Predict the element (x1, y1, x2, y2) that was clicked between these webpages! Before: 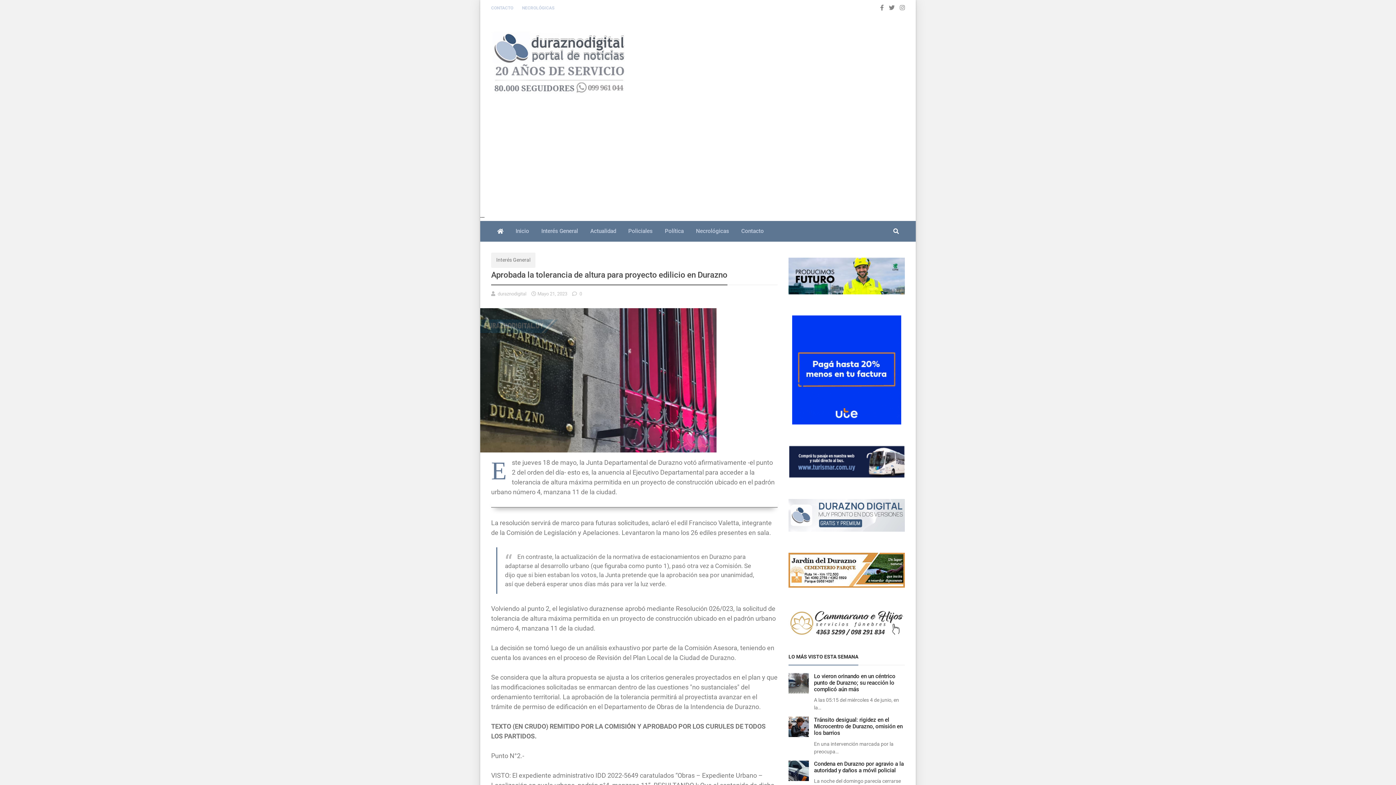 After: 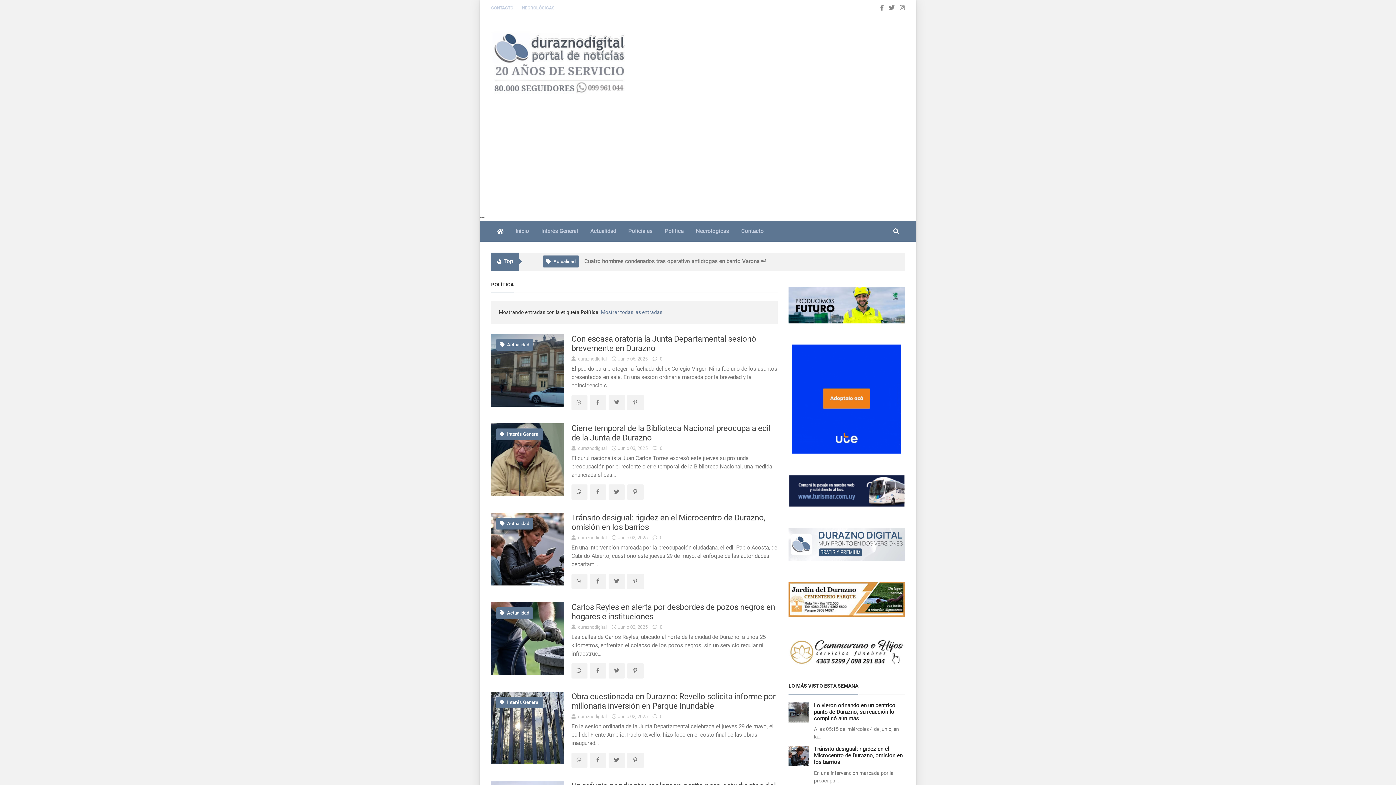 Action: bbox: (658, 221, 690, 241) label: Política